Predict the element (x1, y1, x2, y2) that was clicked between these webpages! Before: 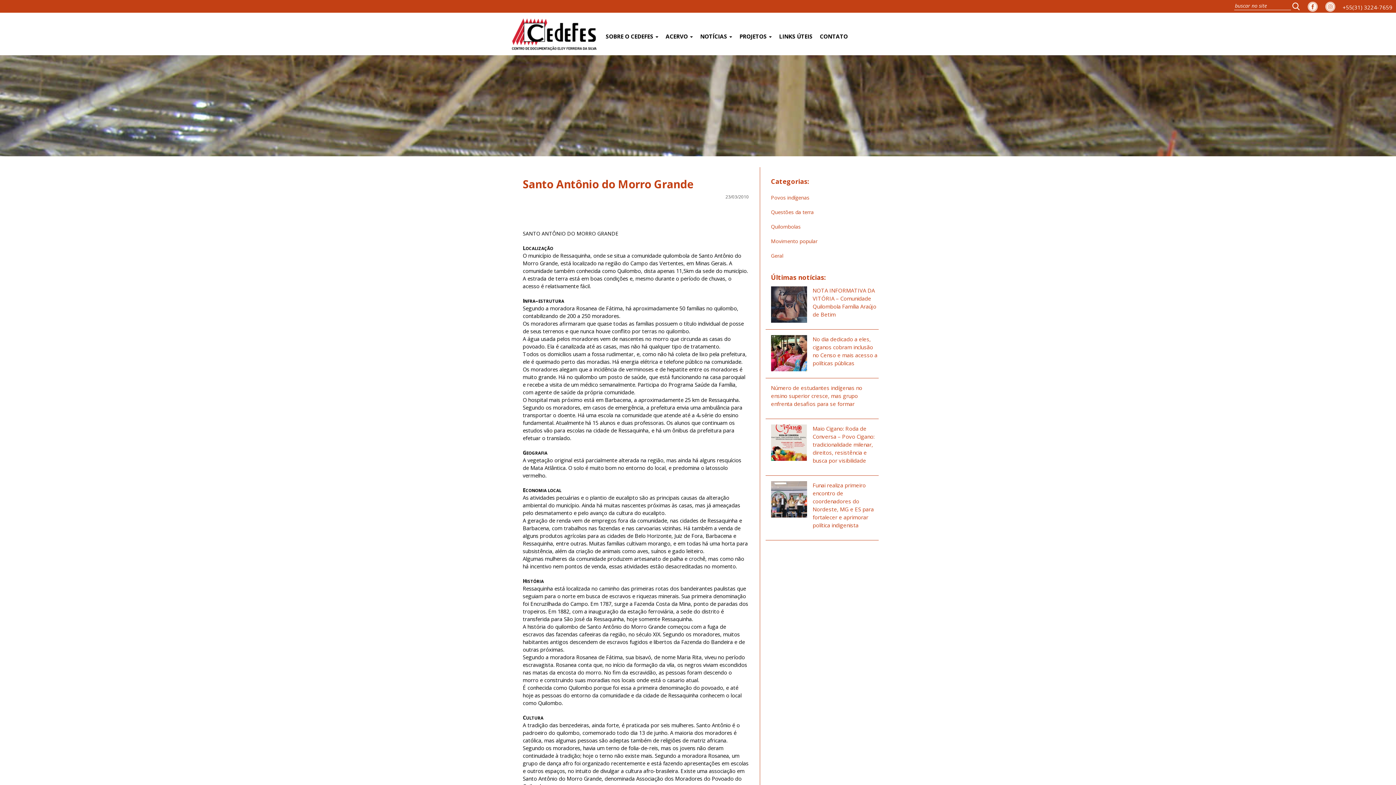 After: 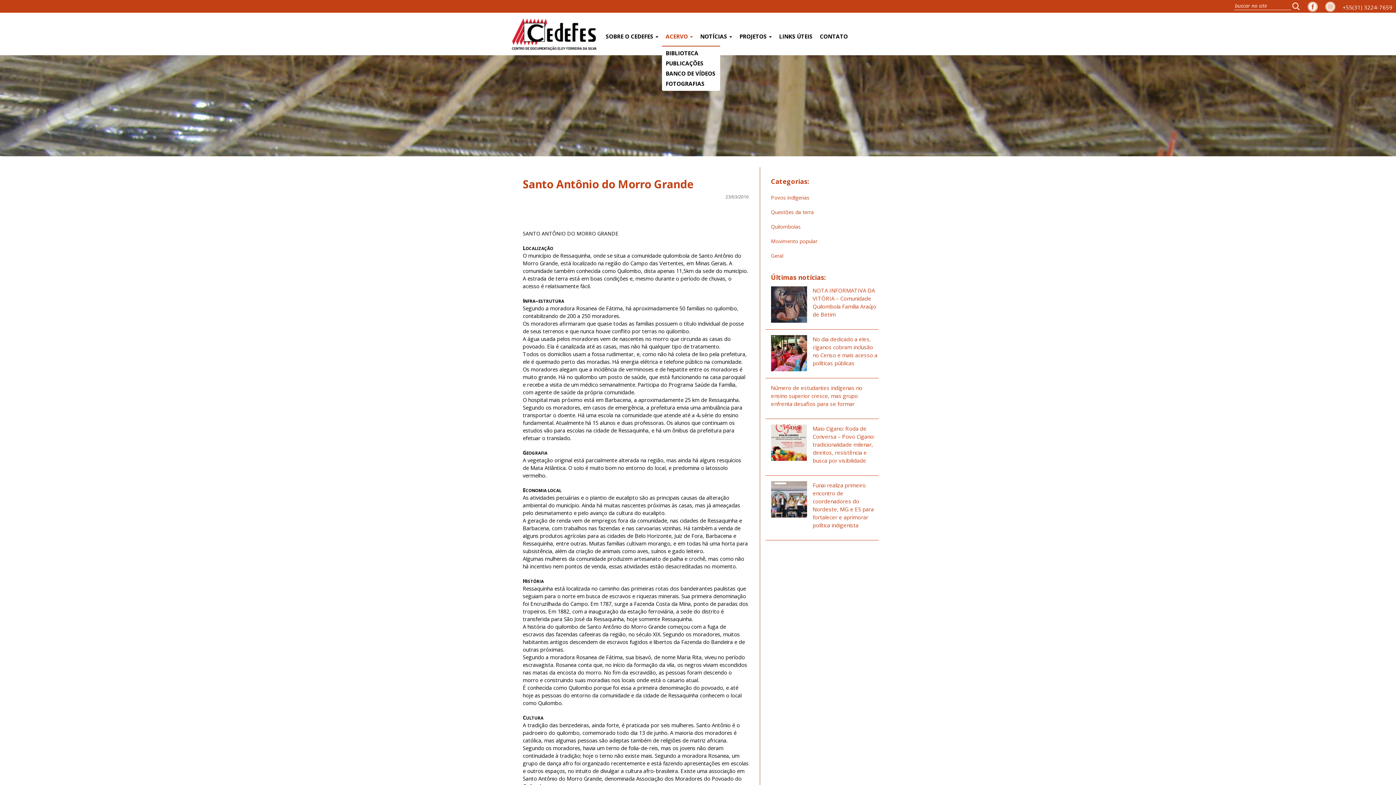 Action: bbox: (662, 27, 696, 45) label: ACERVO 